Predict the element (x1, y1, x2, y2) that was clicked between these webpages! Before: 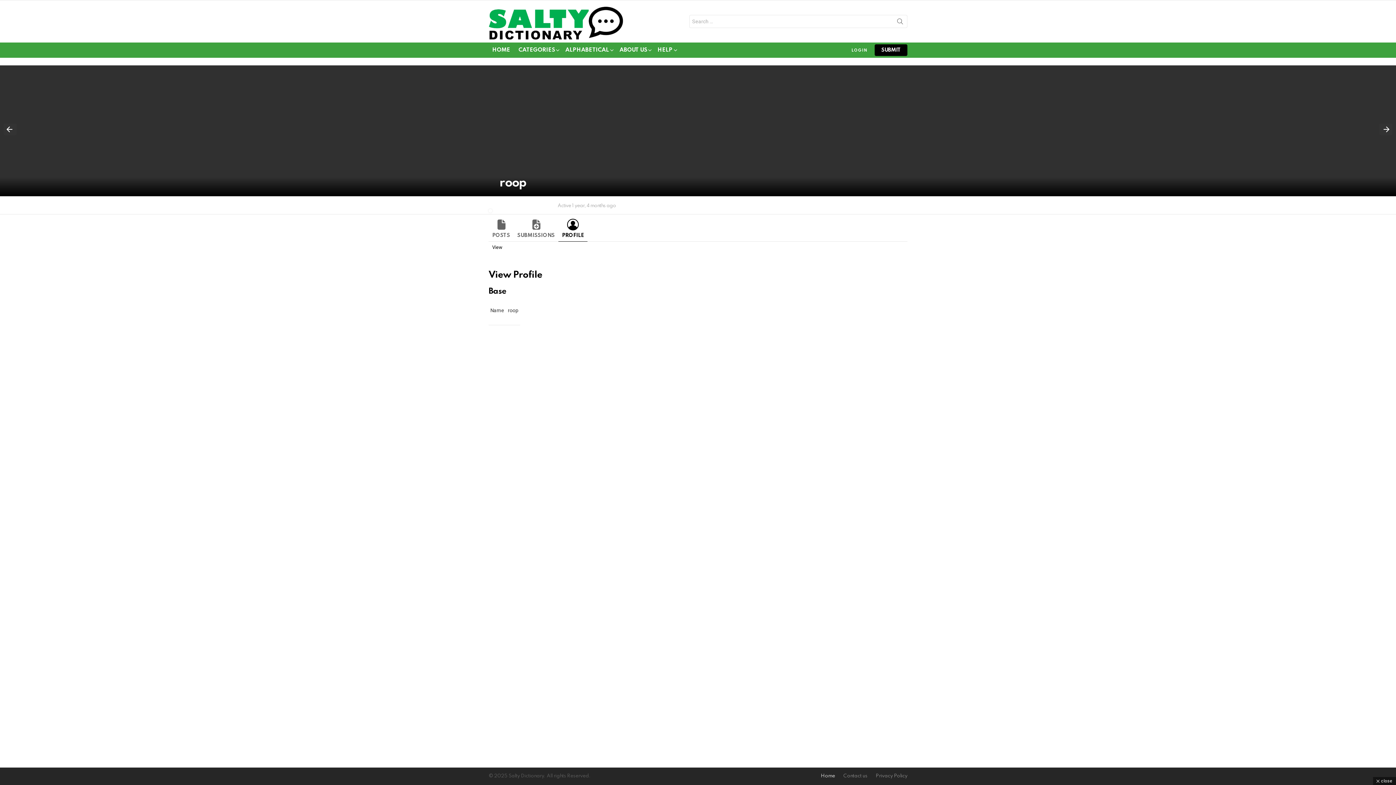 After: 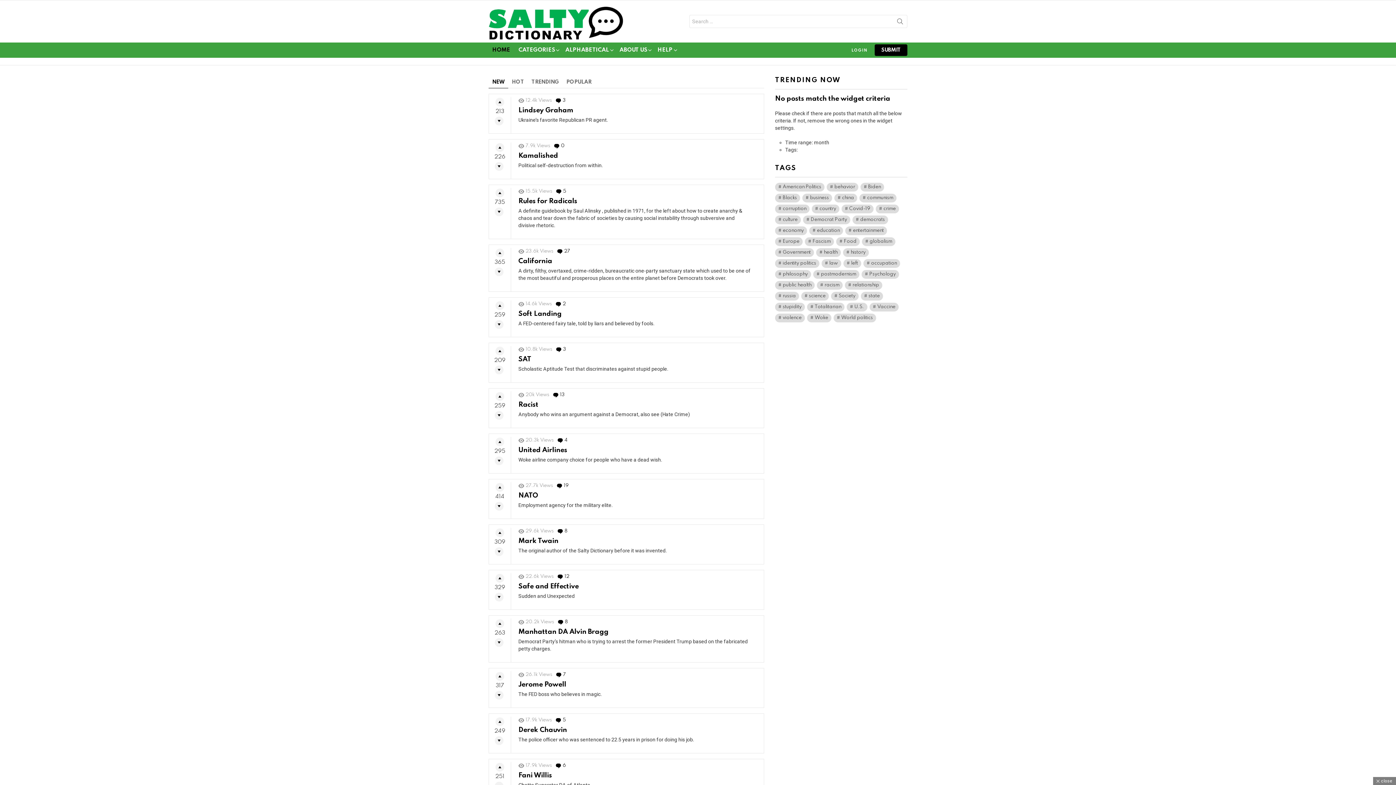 Action: label: Home bbox: (817, 773, 838, 779)